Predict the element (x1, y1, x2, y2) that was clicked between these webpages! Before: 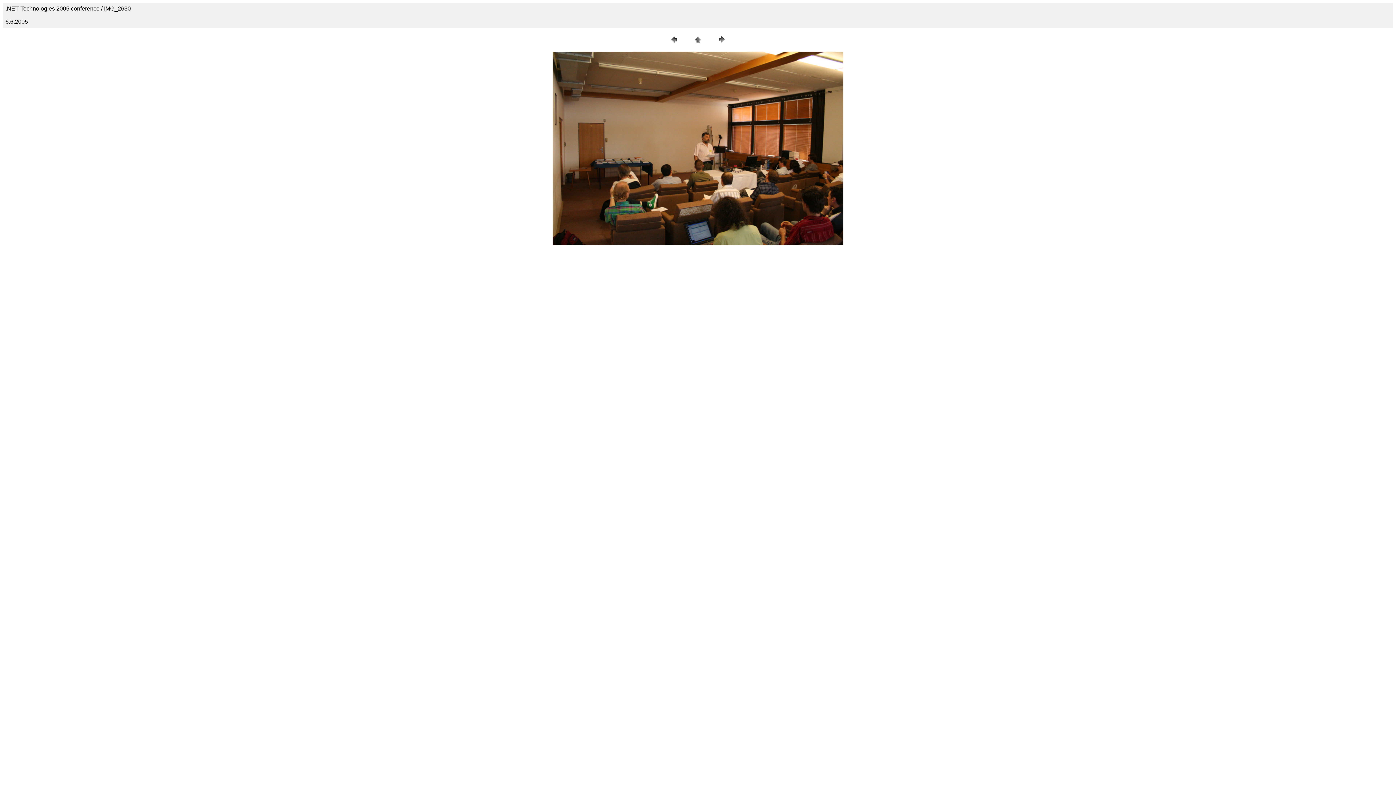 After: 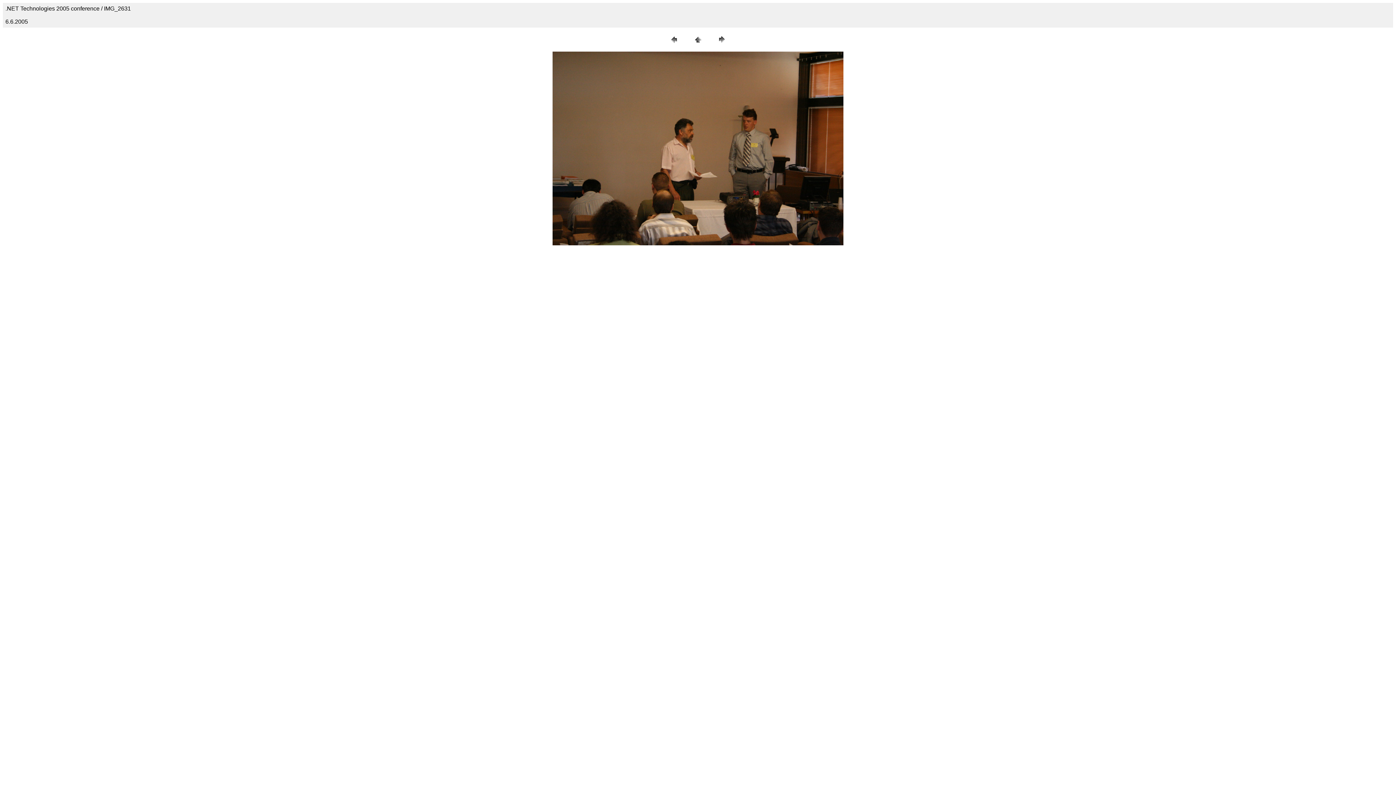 Action: bbox: (716, 40, 727, 46)